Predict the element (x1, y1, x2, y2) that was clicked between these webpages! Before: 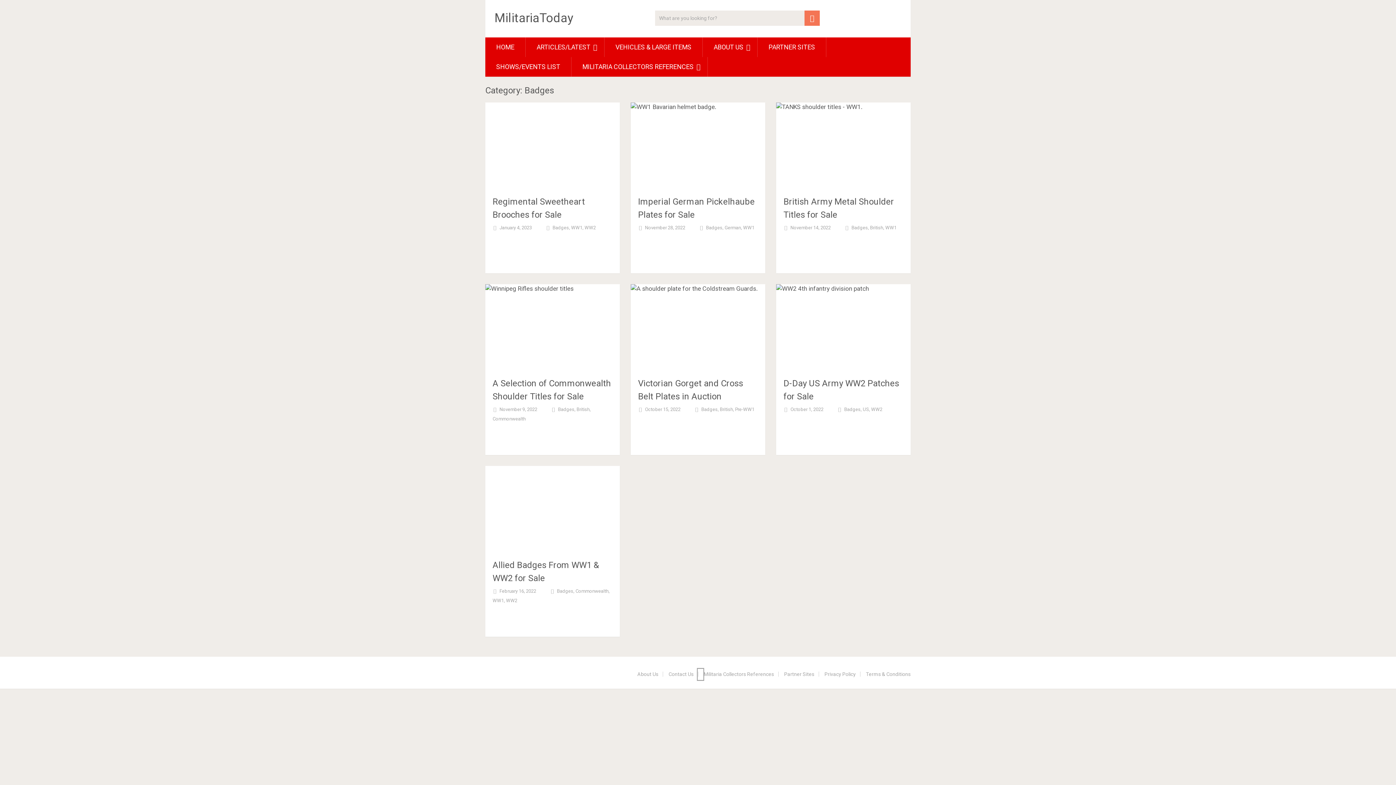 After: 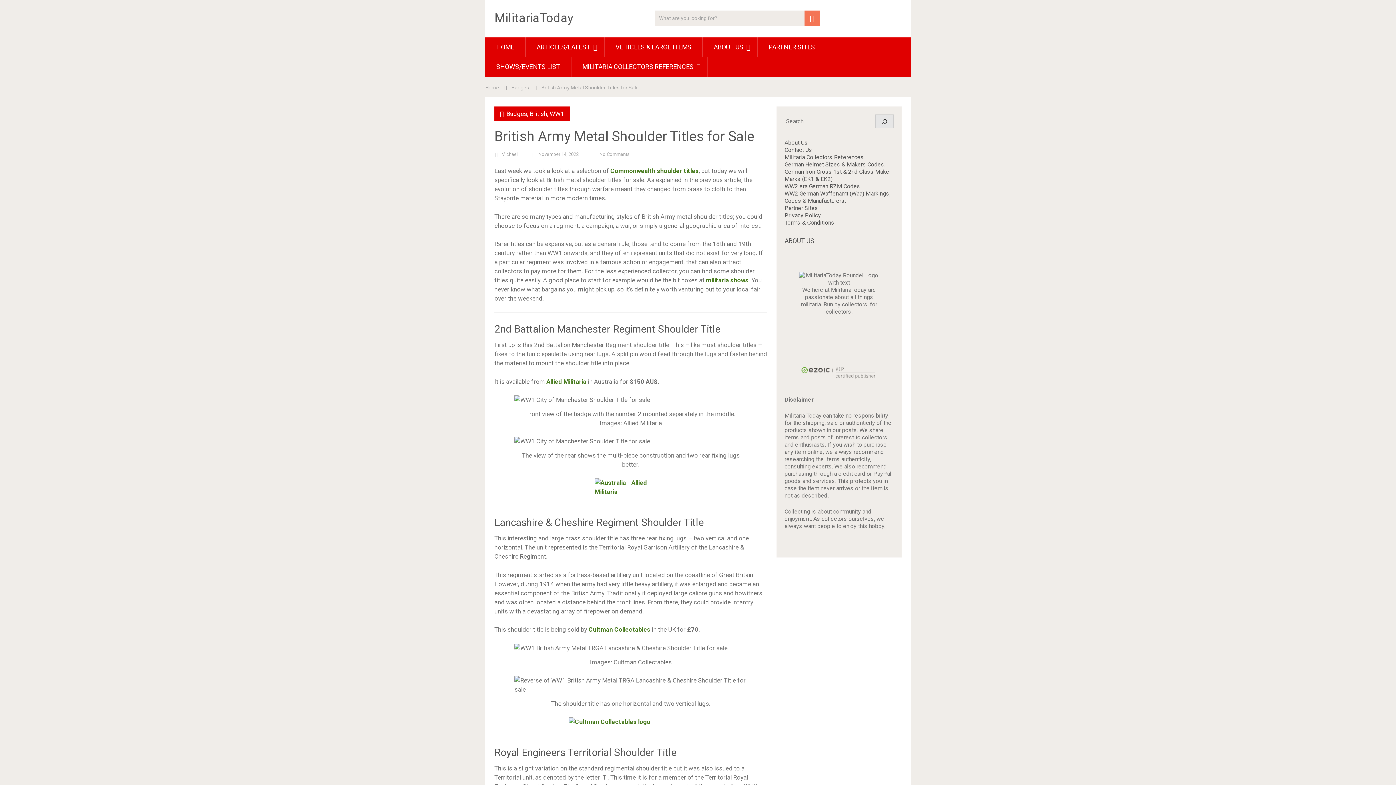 Action: bbox: (776, 102, 910, 189)